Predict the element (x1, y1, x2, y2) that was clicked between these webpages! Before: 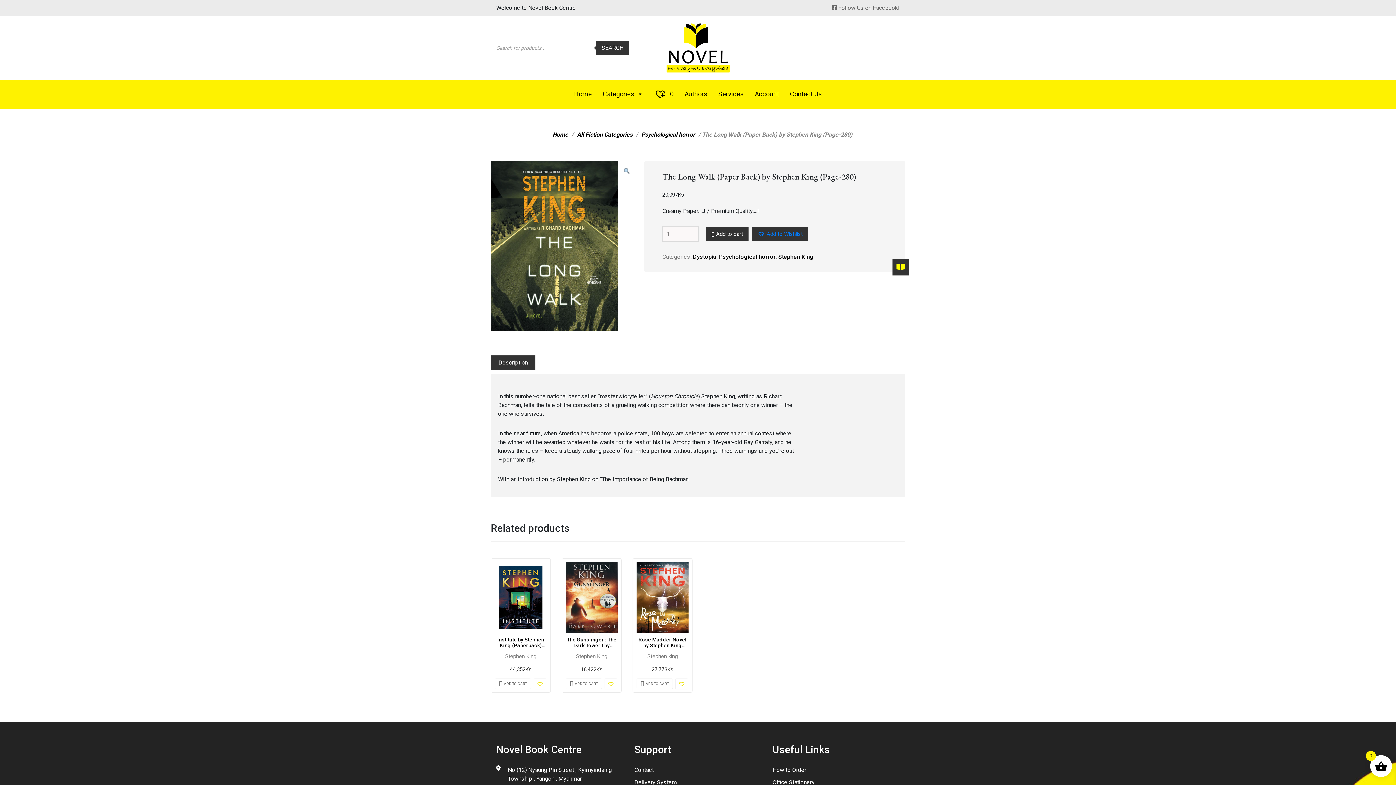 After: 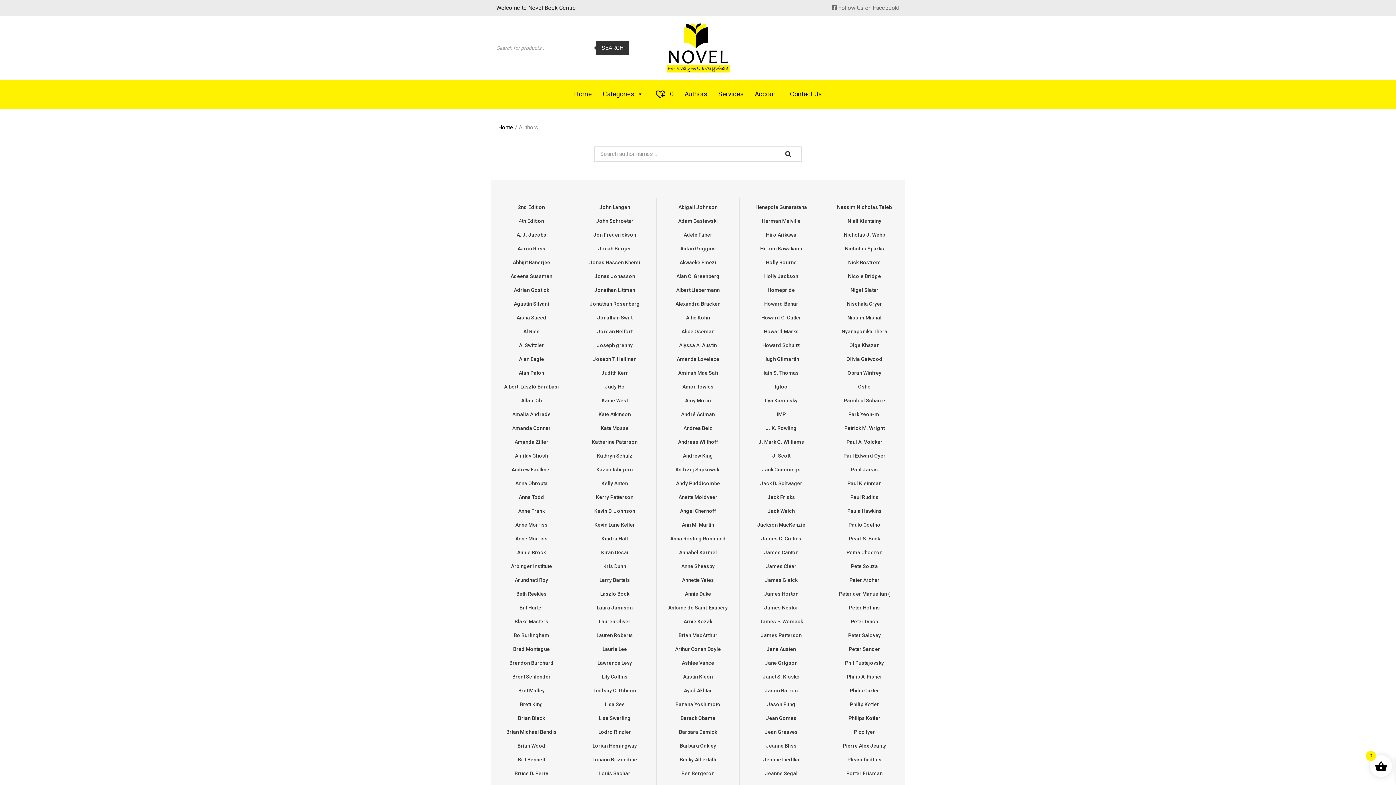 Action: bbox: (679, 79, 713, 108) label: Authors